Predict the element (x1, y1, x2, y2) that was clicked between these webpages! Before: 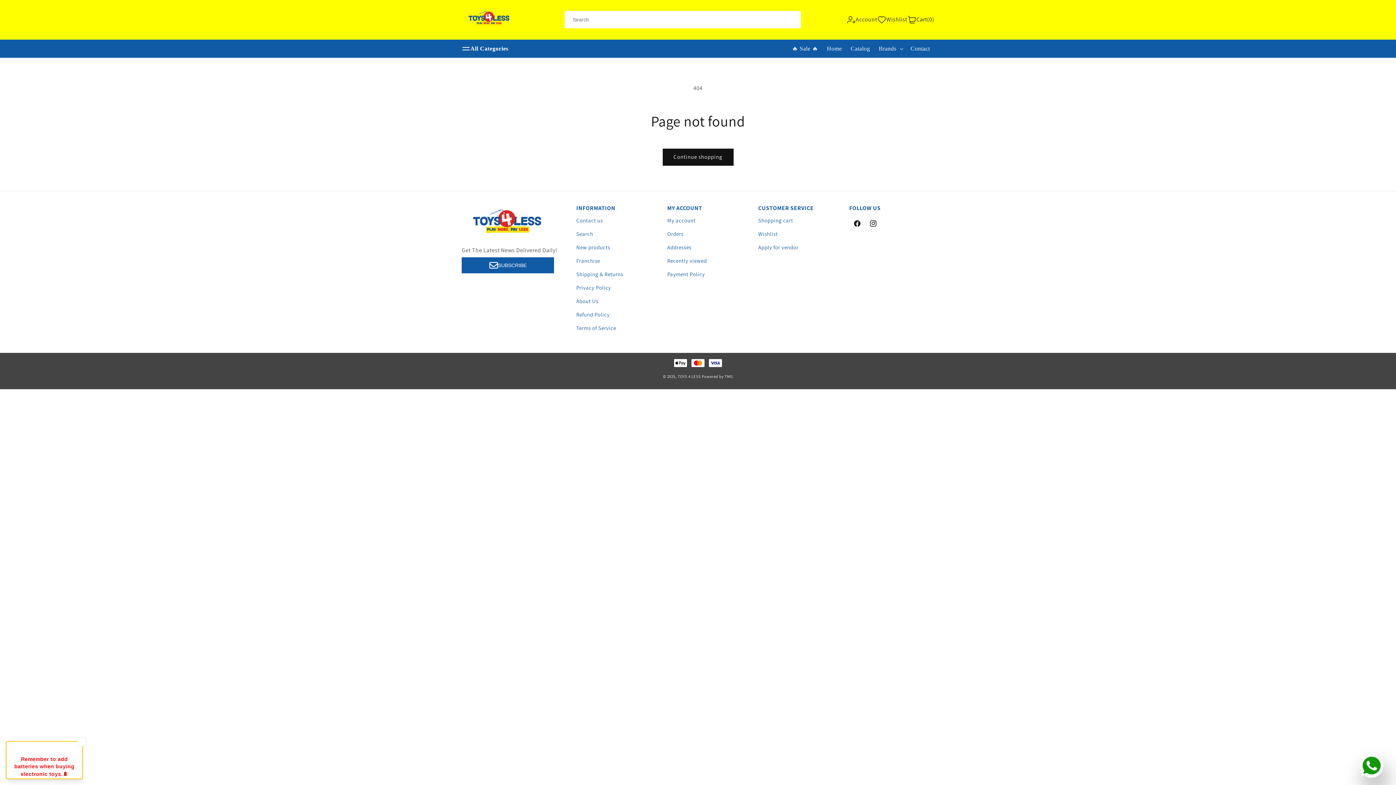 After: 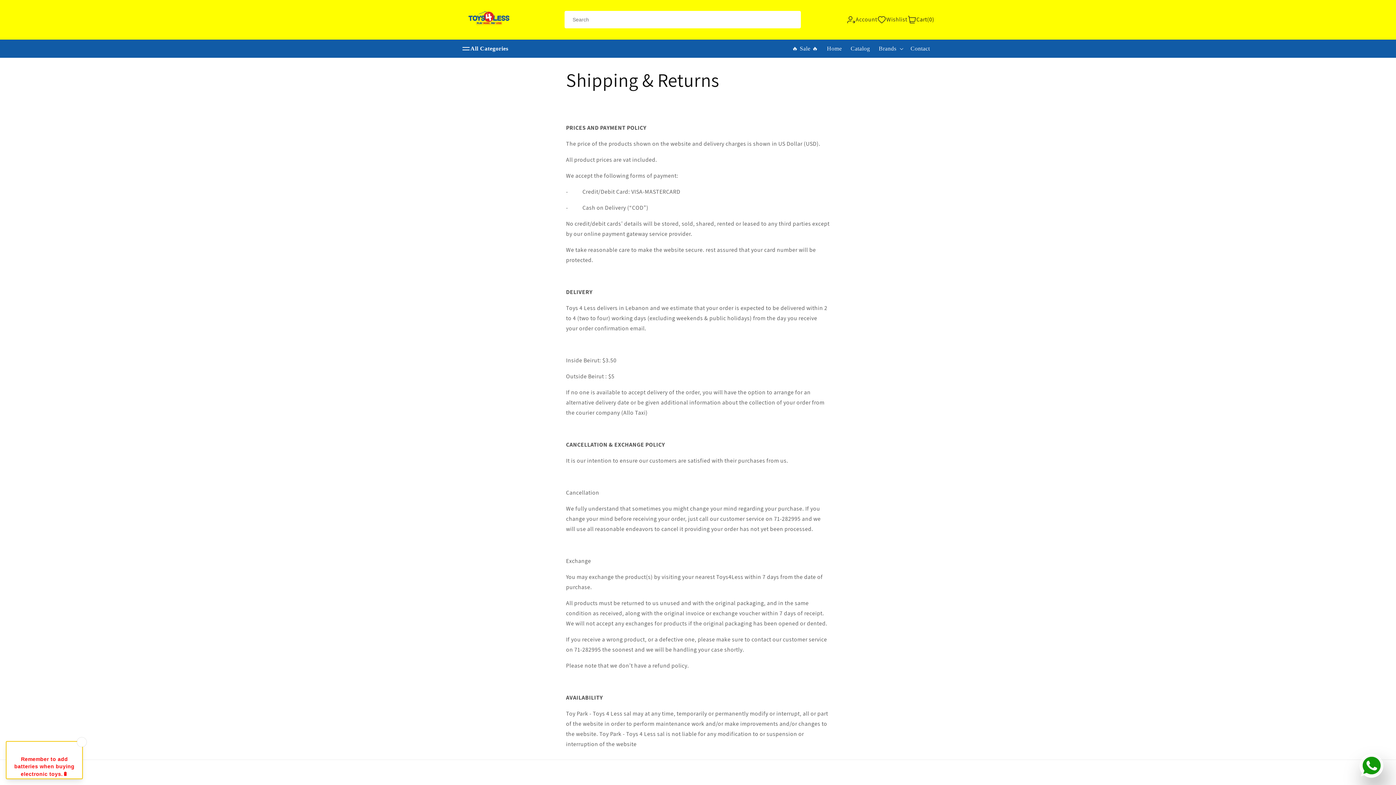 Action: label: Shipping & Returns bbox: (576, 267, 623, 280)